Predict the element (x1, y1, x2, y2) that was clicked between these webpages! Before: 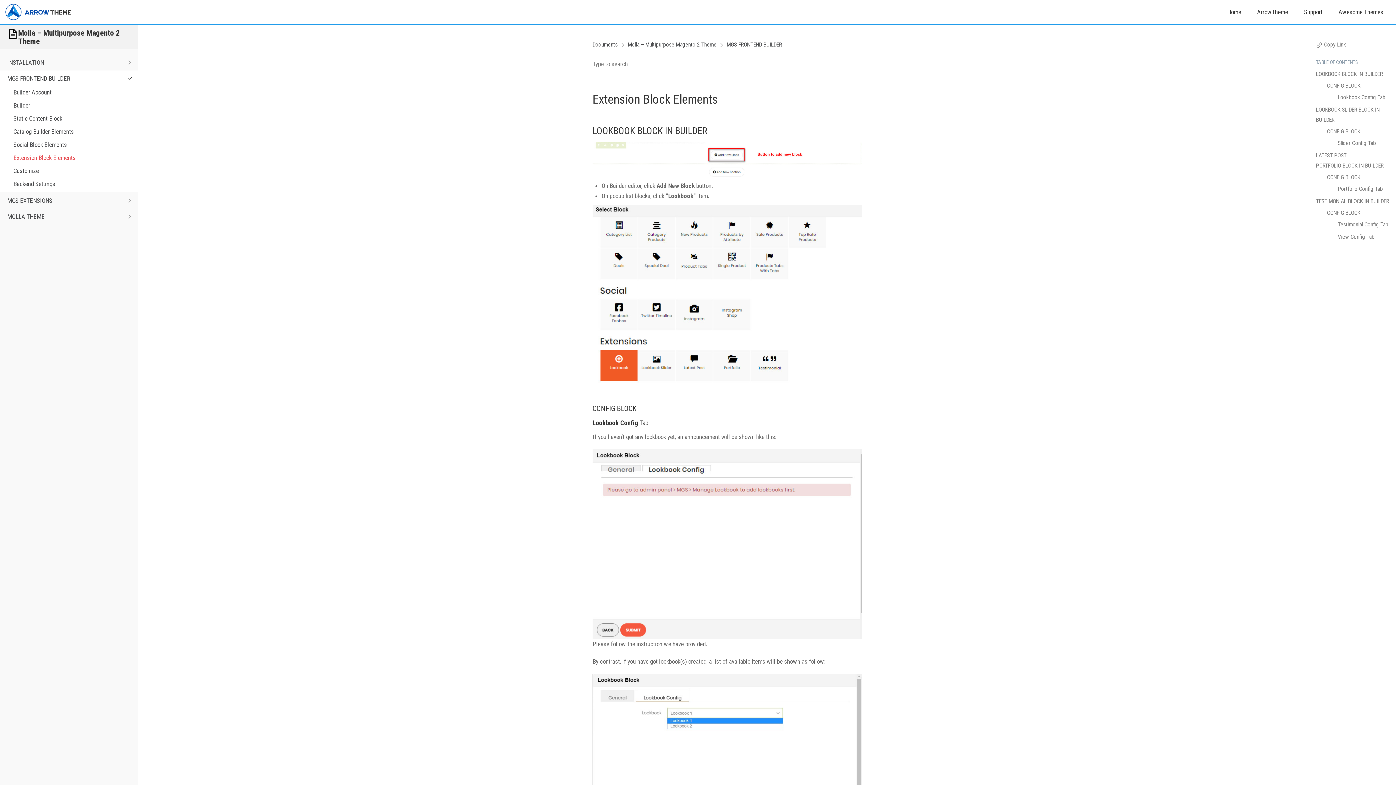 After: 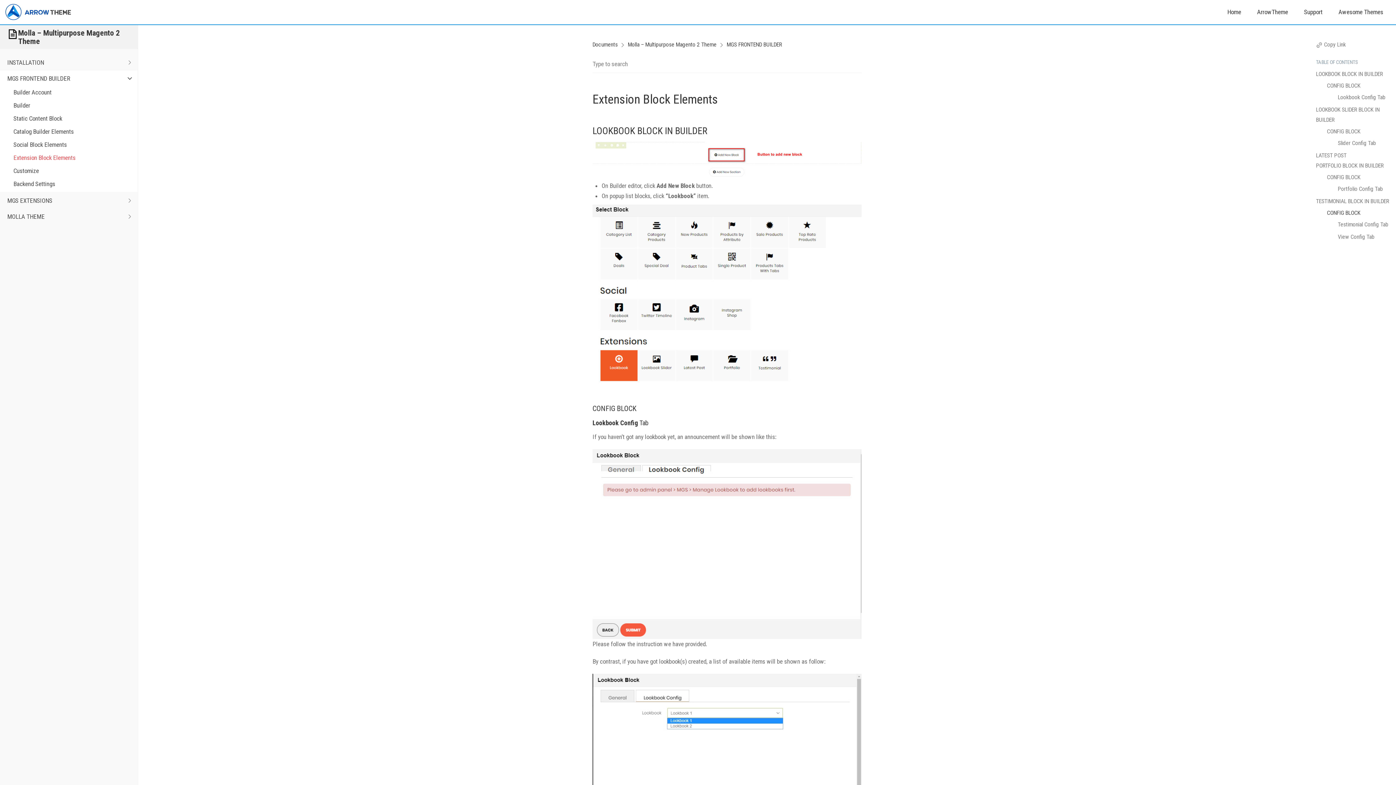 Action: label: CONFIG BLOCK bbox: (1327, 209, 1360, 216)